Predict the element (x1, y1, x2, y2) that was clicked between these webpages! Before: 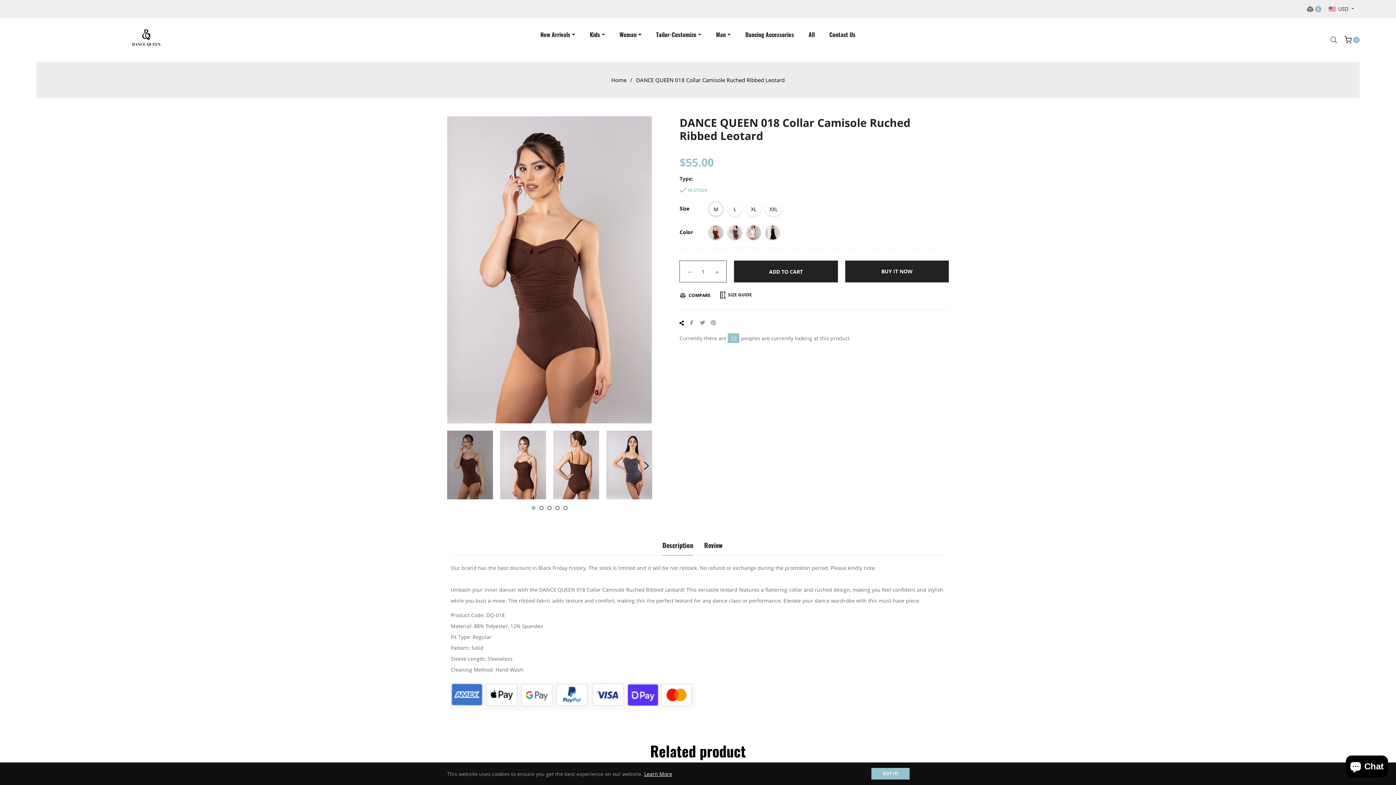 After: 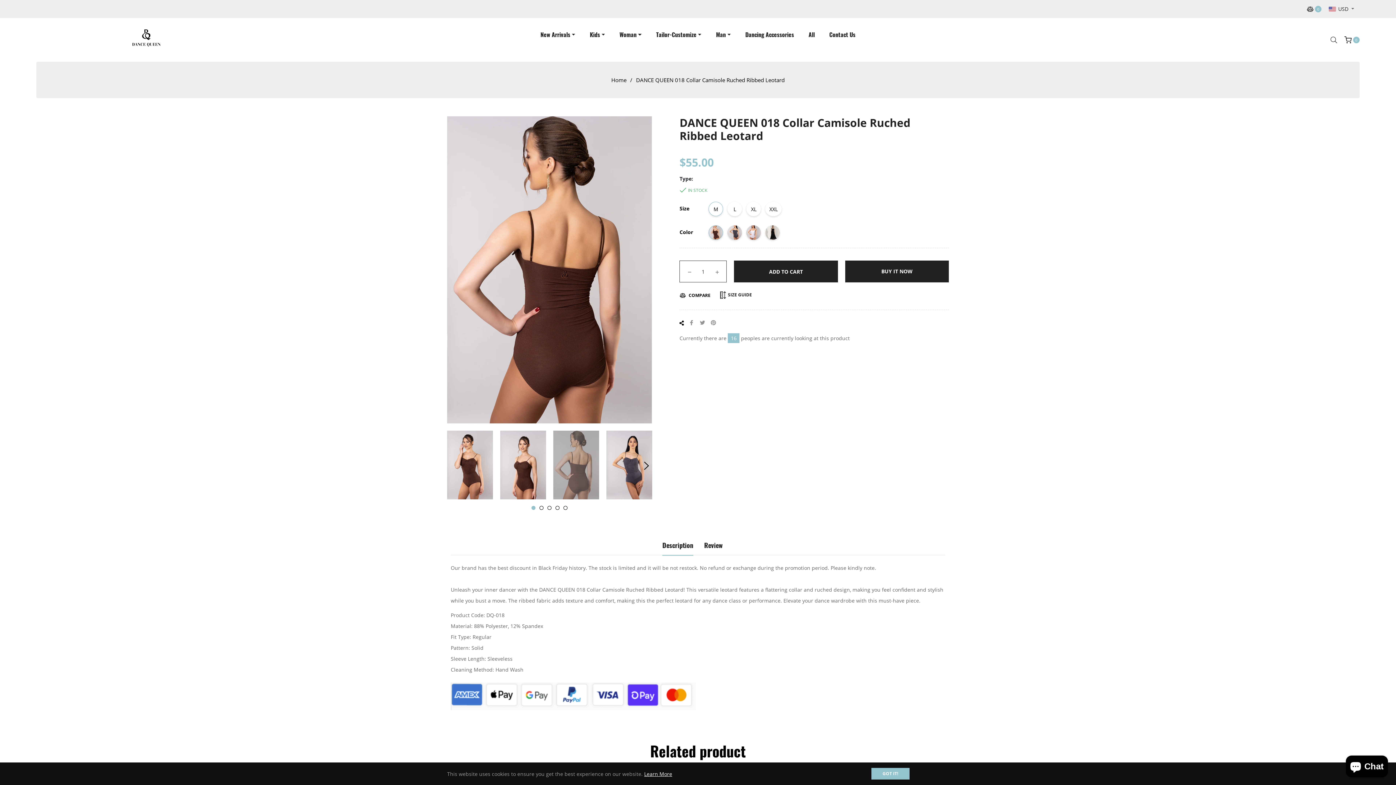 Action: bbox: (553, 430, 599, 499)